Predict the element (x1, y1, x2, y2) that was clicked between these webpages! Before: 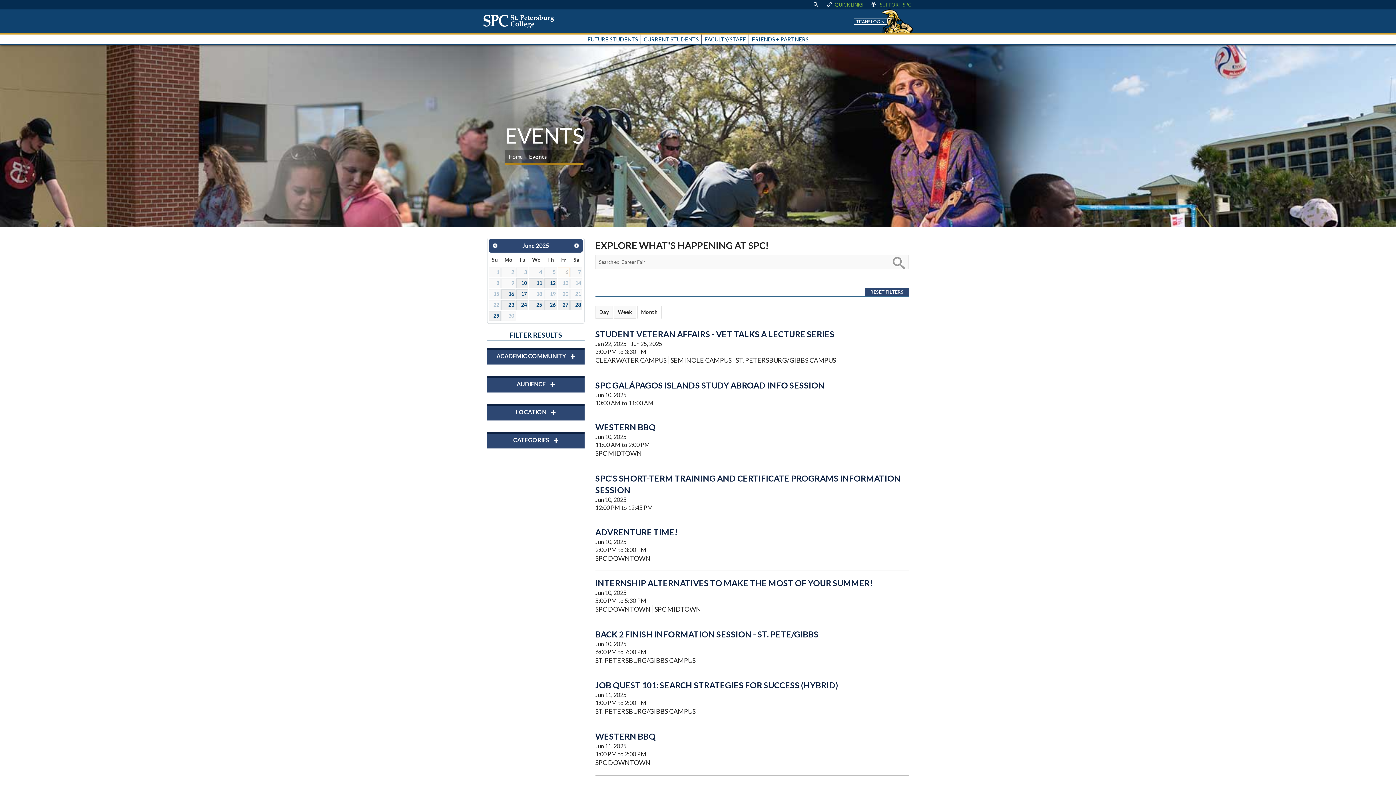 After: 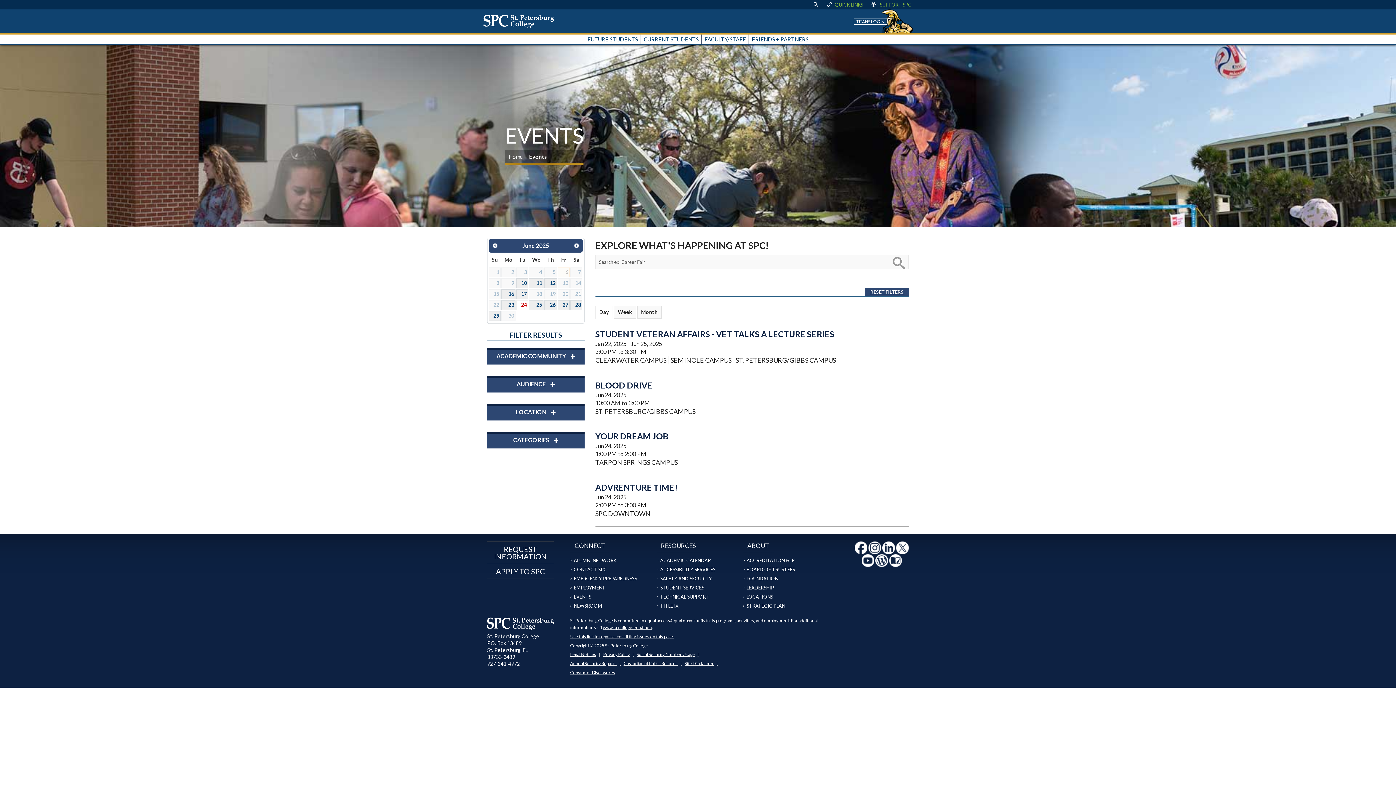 Action: bbox: (516, 300, 528, 310) label: 24